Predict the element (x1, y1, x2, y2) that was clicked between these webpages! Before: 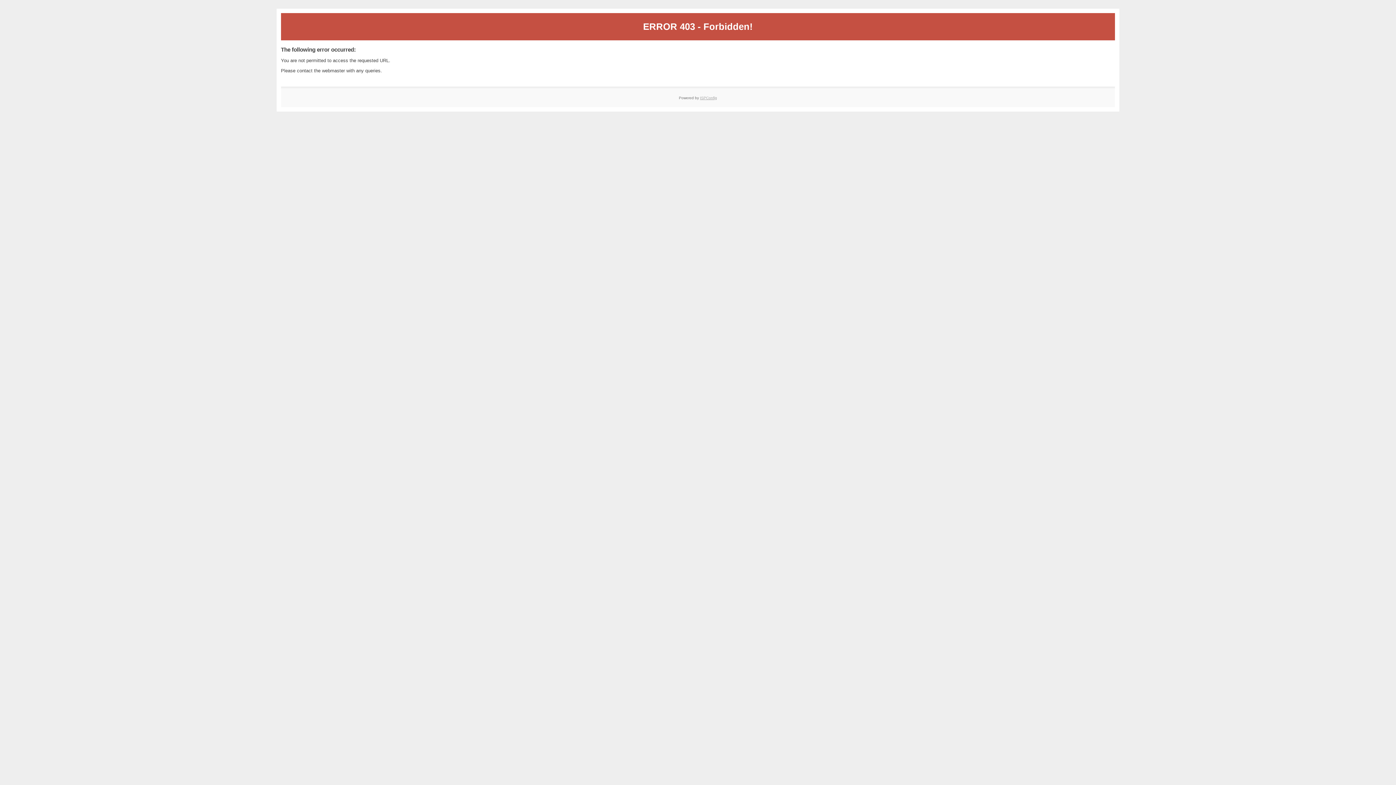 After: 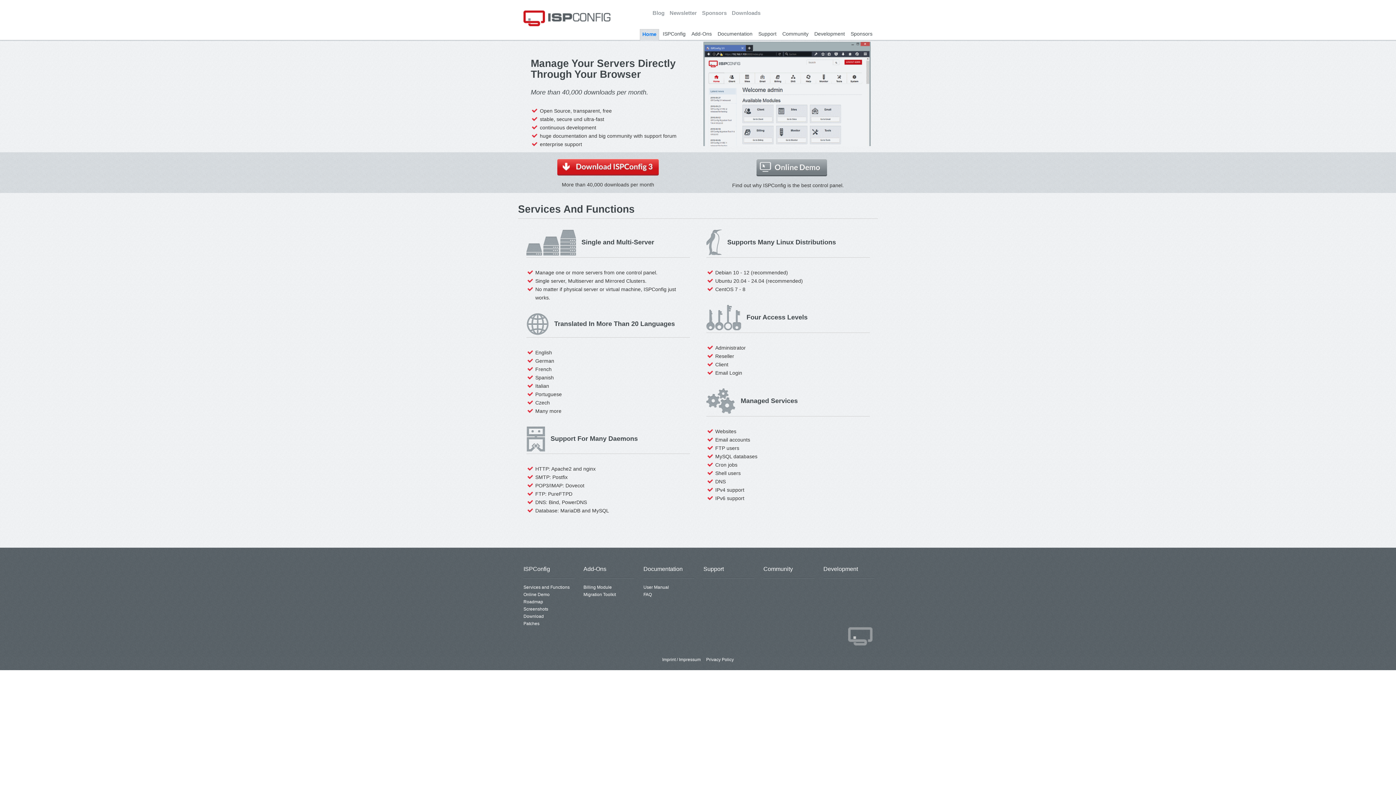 Action: label: ISPConfig bbox: (700, 95, 717, 99)